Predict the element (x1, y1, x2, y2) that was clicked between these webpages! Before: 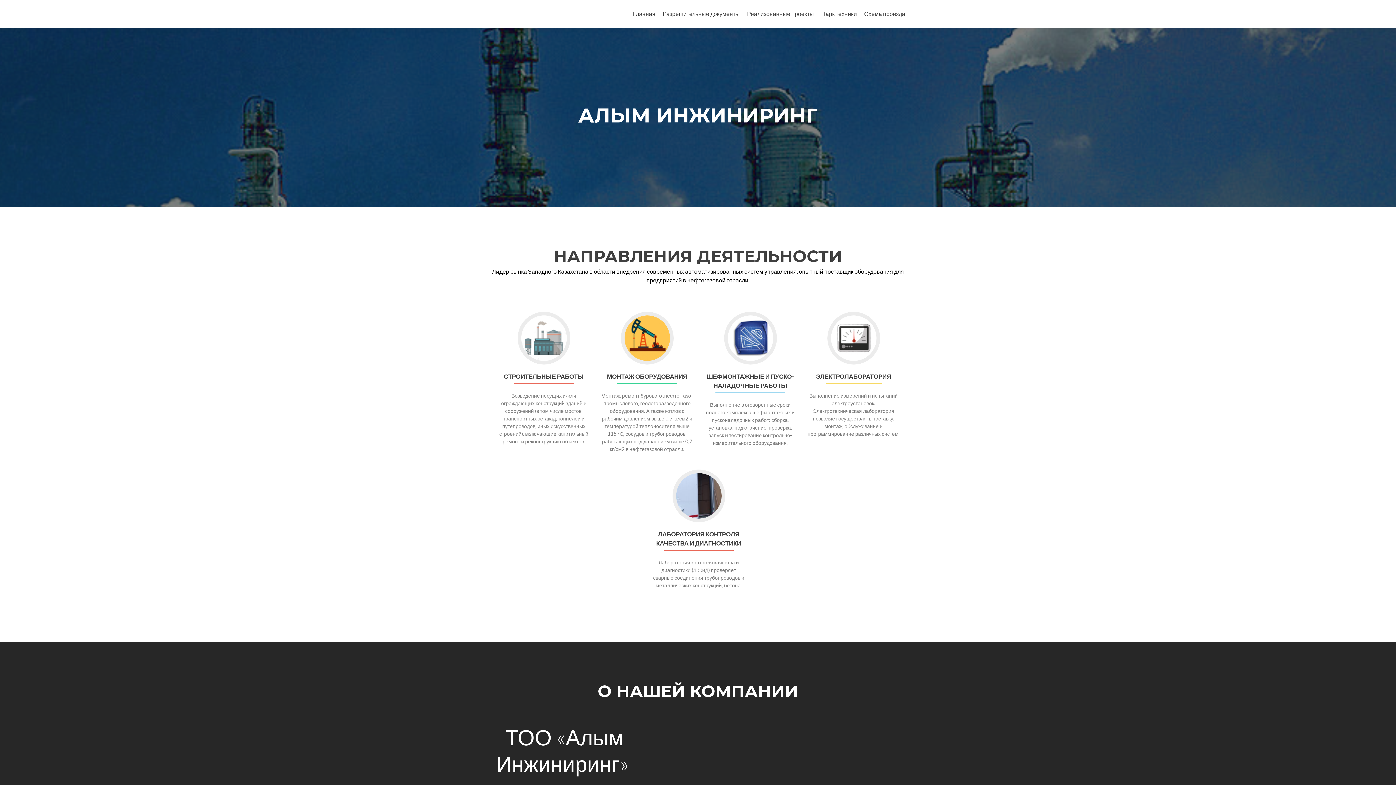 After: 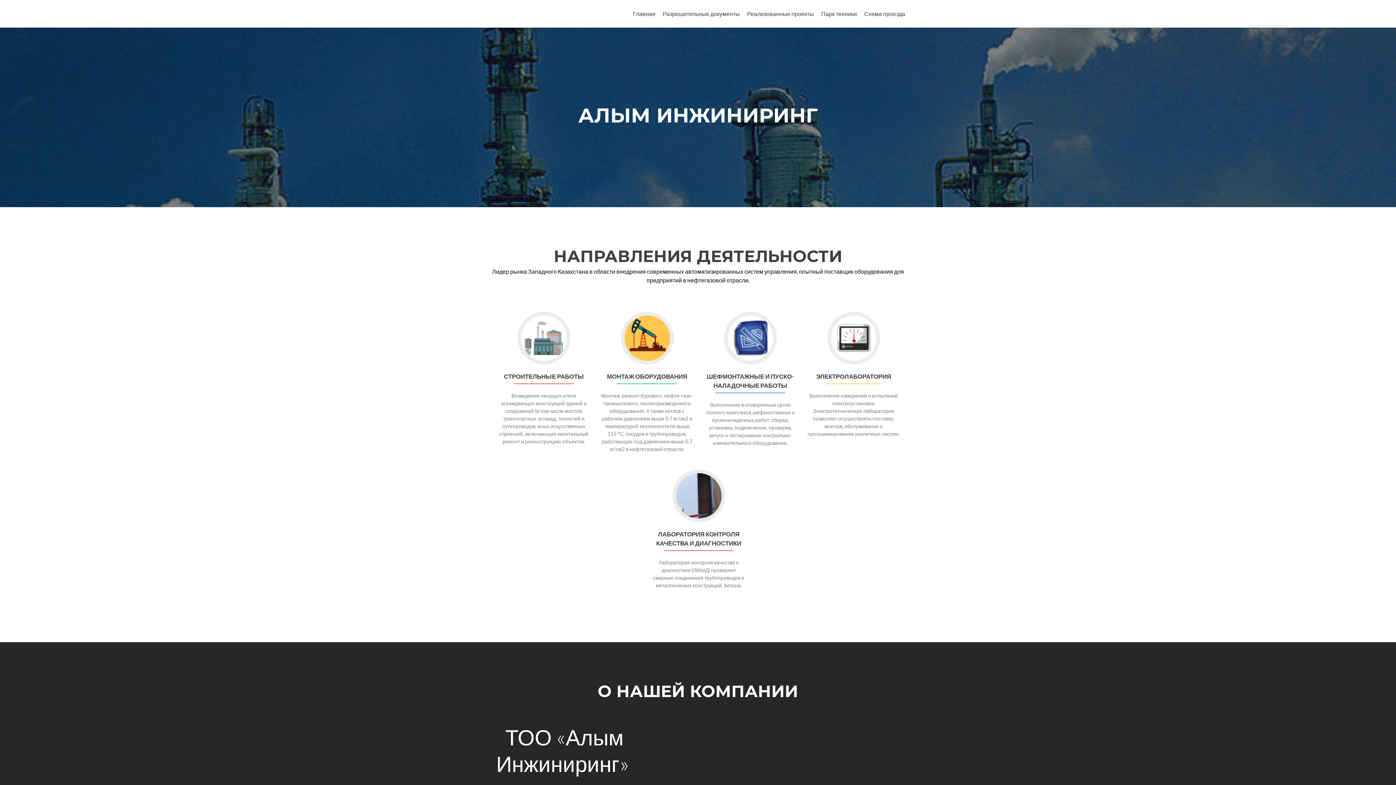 Action: bbox: (633, 7, 655, 20) label: Главная